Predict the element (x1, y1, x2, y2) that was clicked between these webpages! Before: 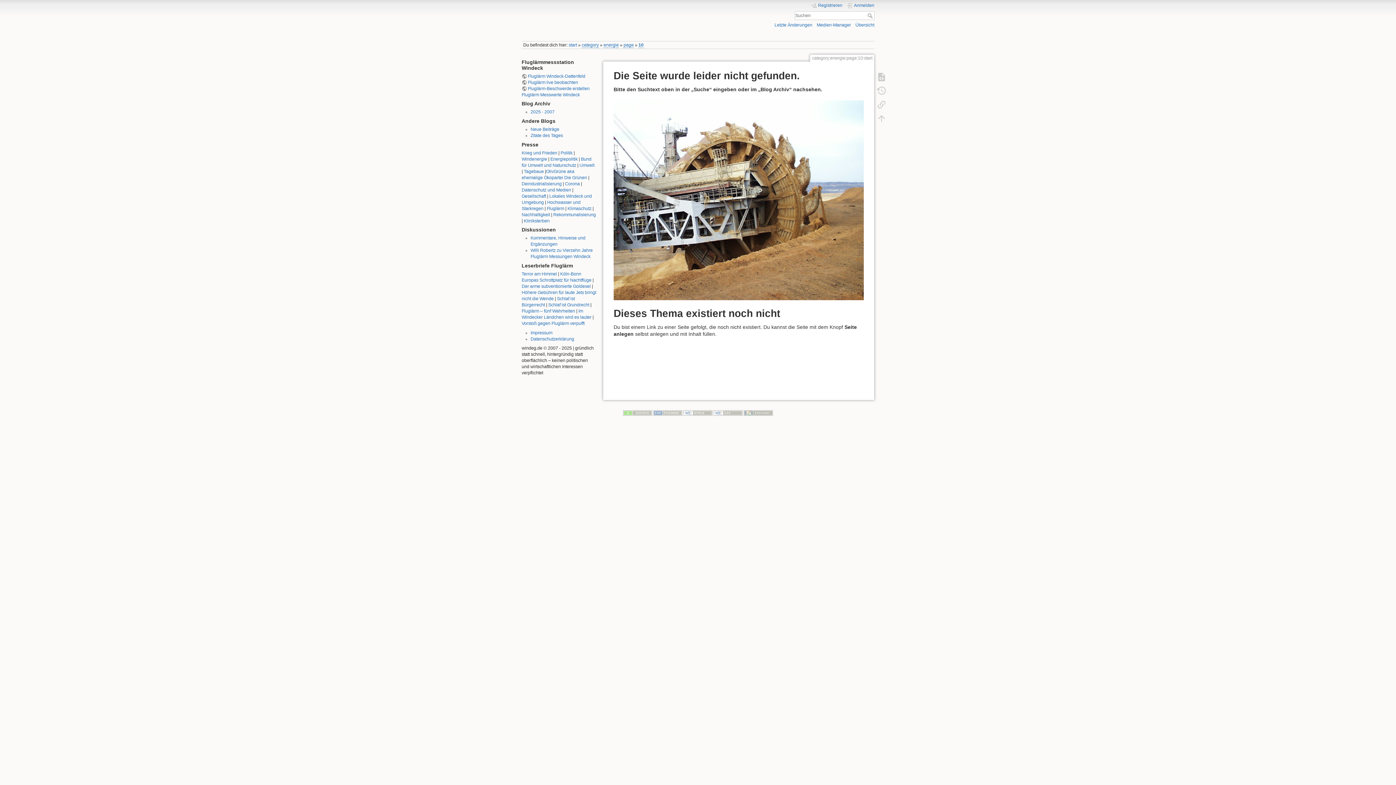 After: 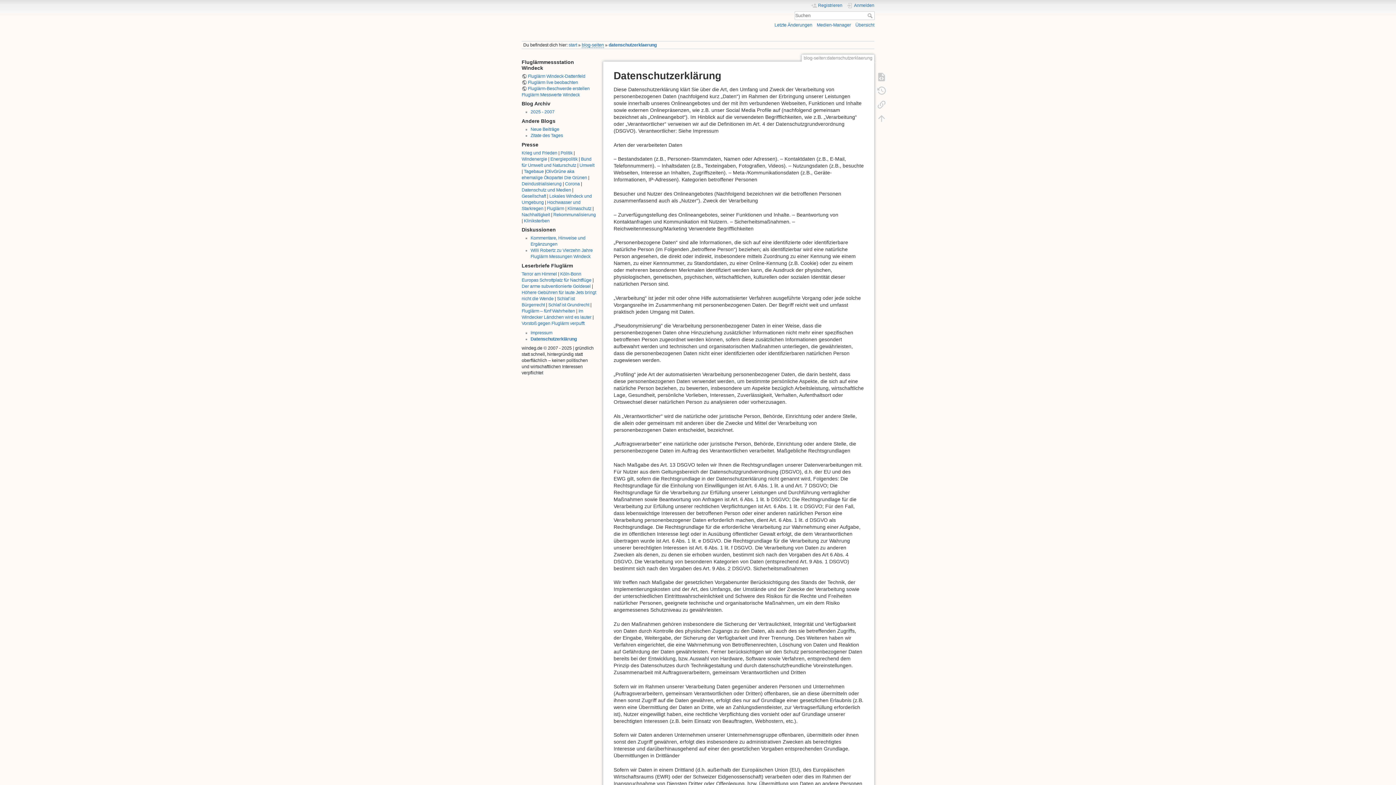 Action: bbox: (530, 336, 574, 341) label: Datenschutzerklärung